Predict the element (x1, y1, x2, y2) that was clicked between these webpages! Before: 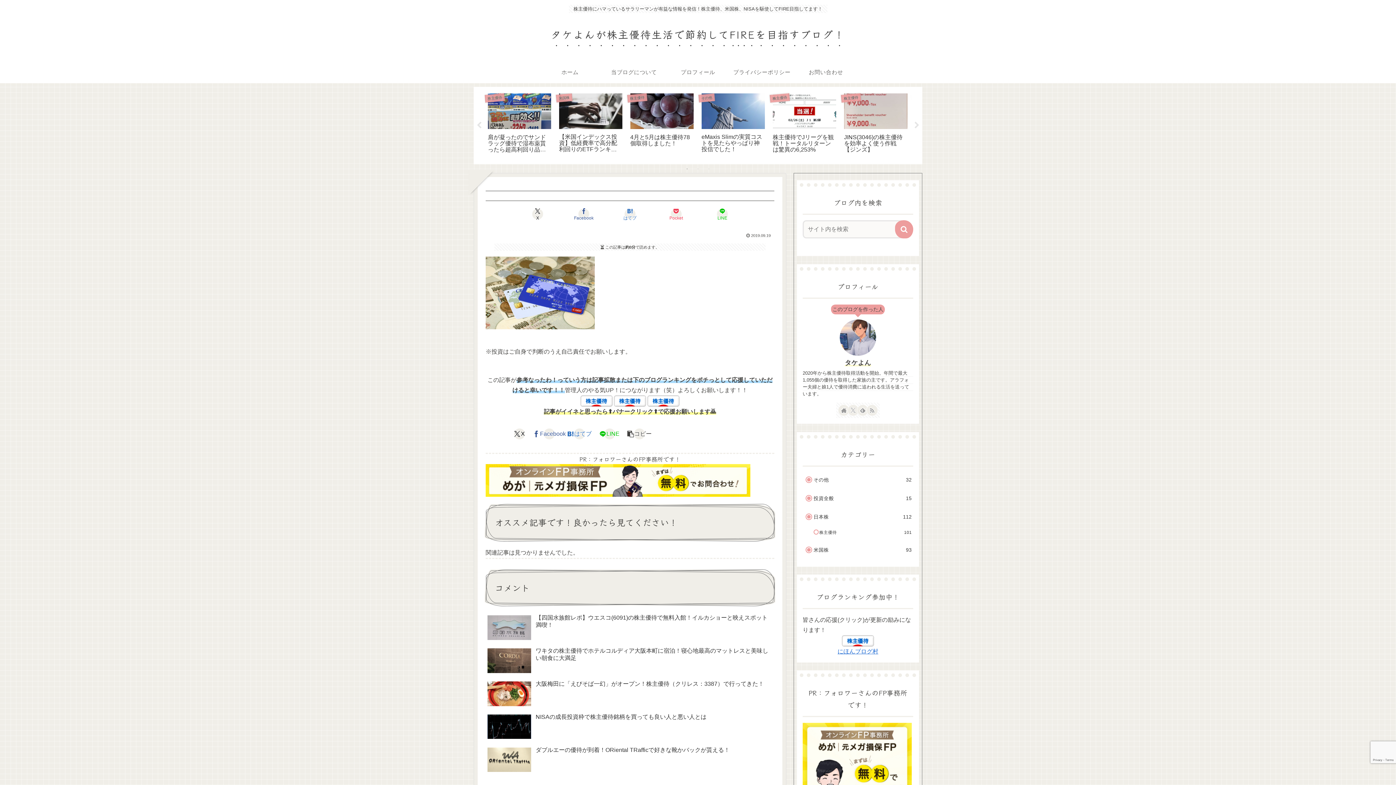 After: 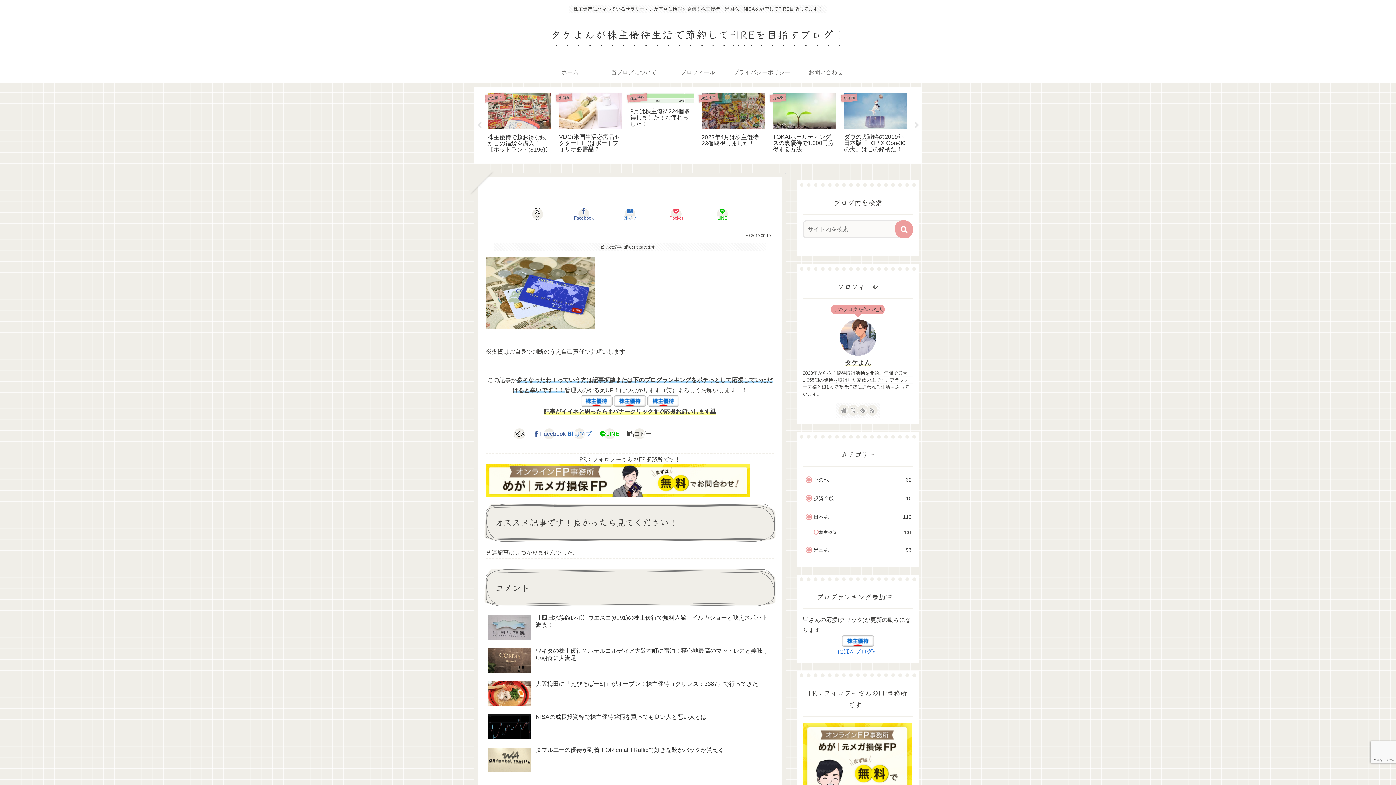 Action: bbox: (705, 165, 712, 172) label: 3 of 3